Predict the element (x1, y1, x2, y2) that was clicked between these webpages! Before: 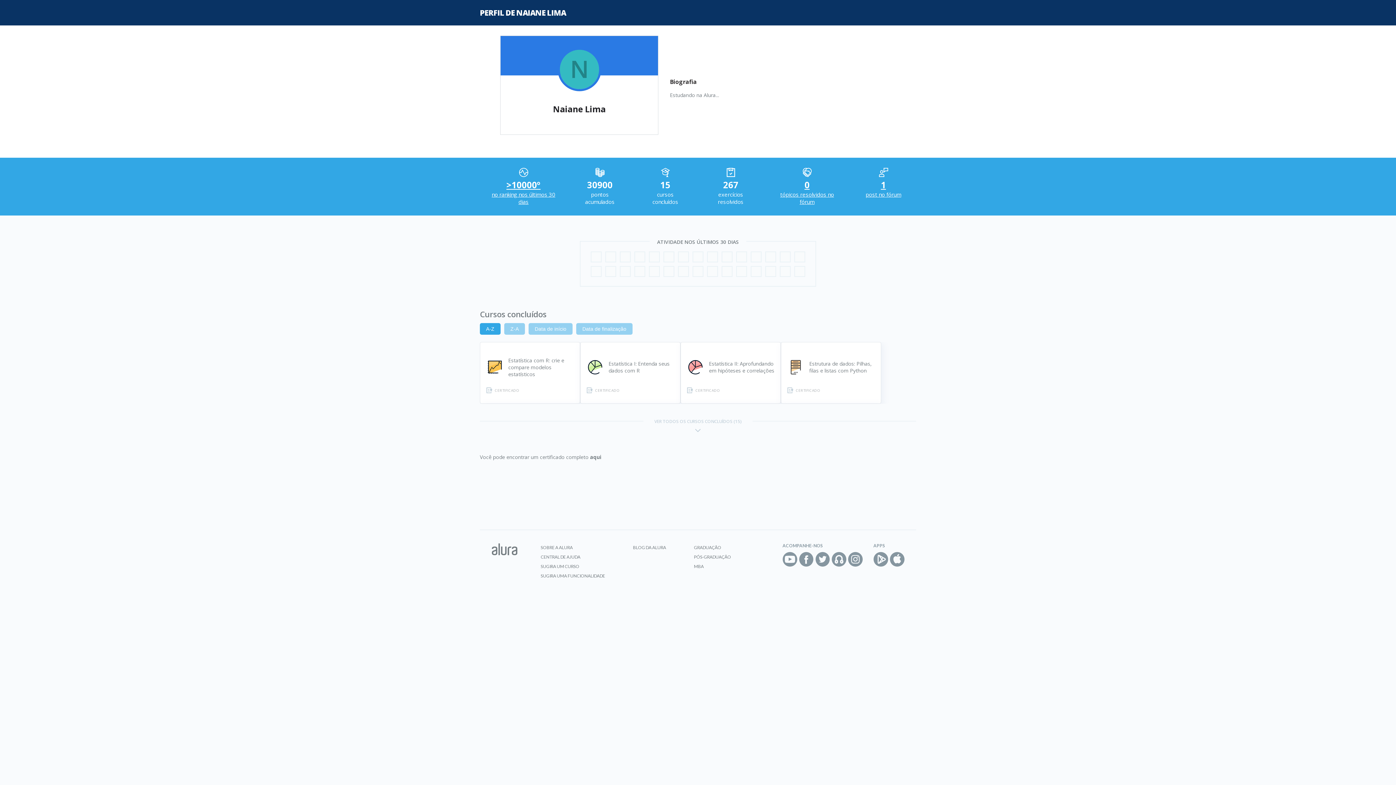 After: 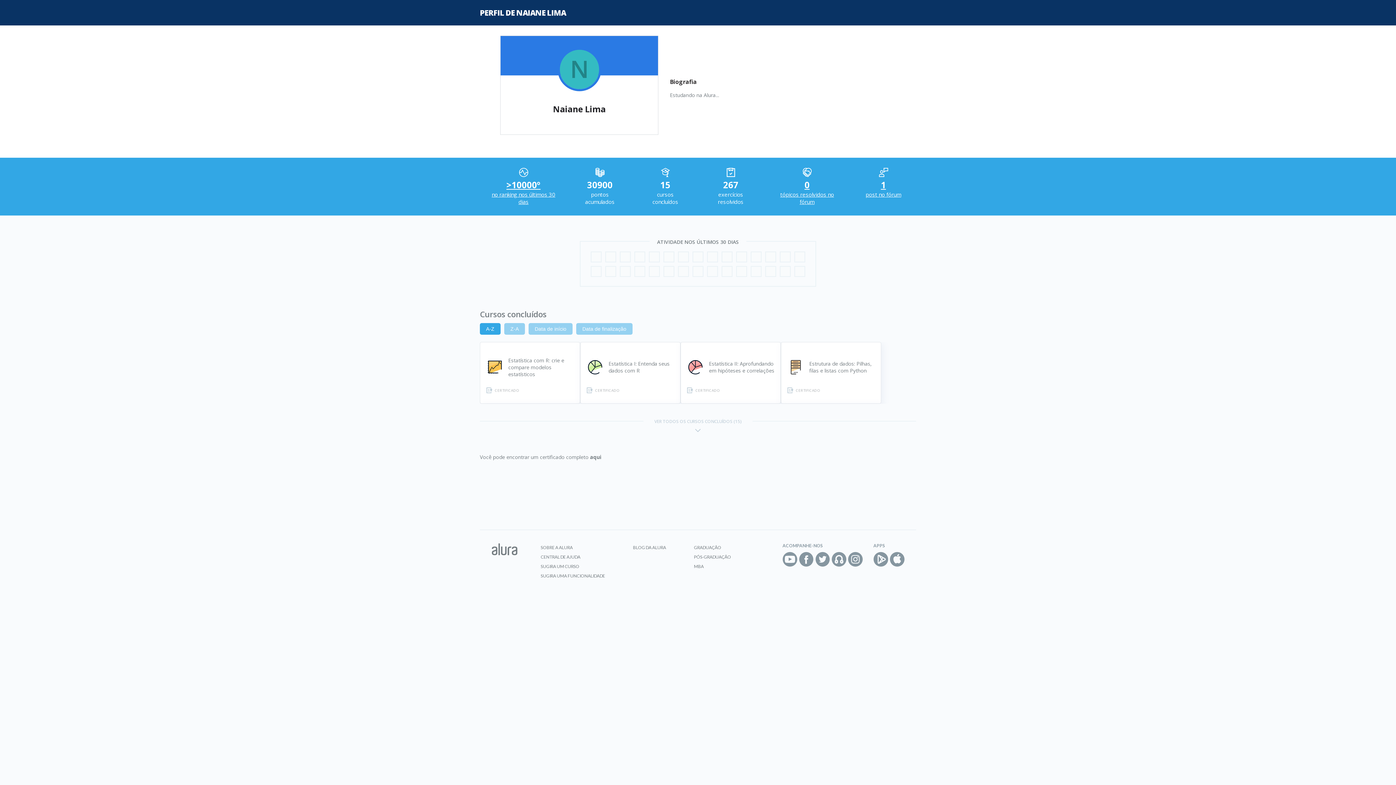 Action: bbox: (799, 552, 813, 566)